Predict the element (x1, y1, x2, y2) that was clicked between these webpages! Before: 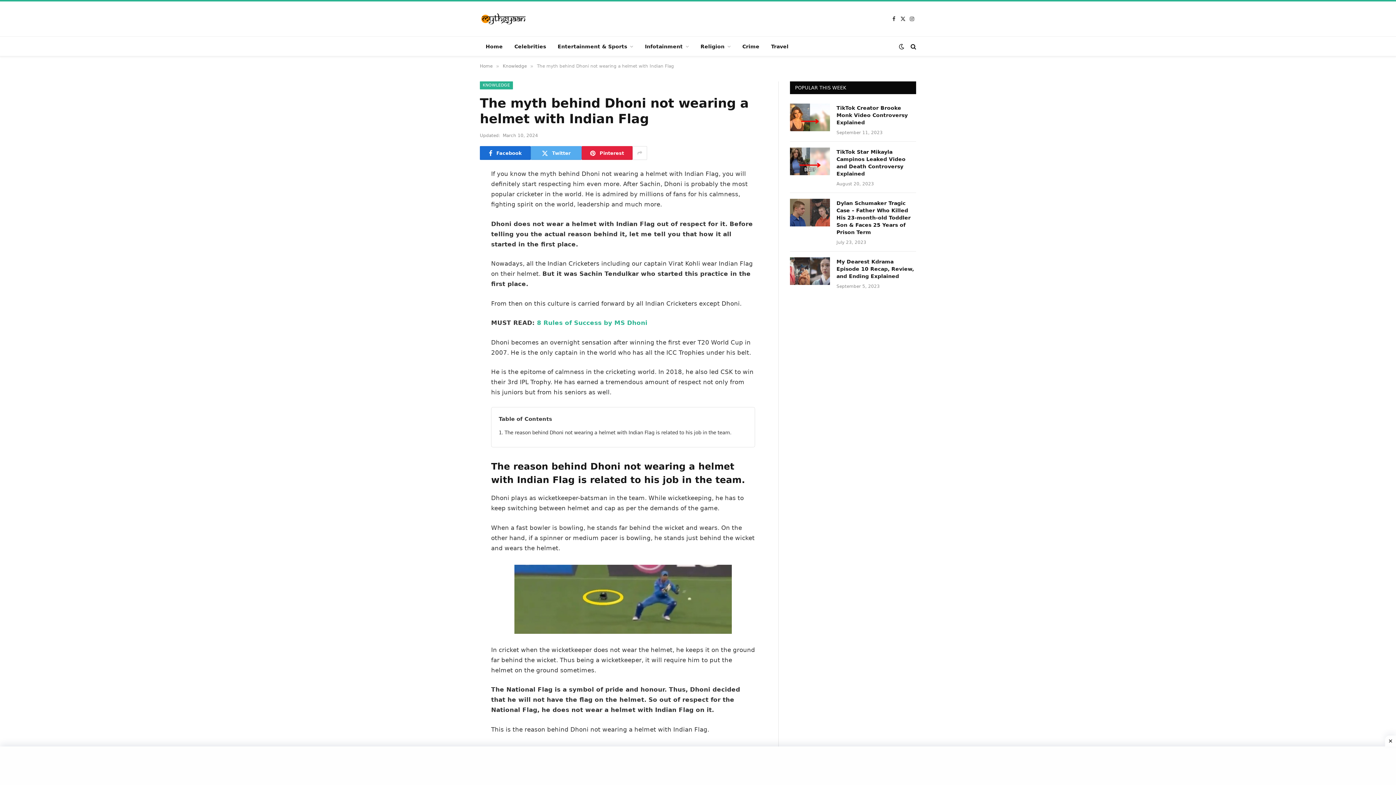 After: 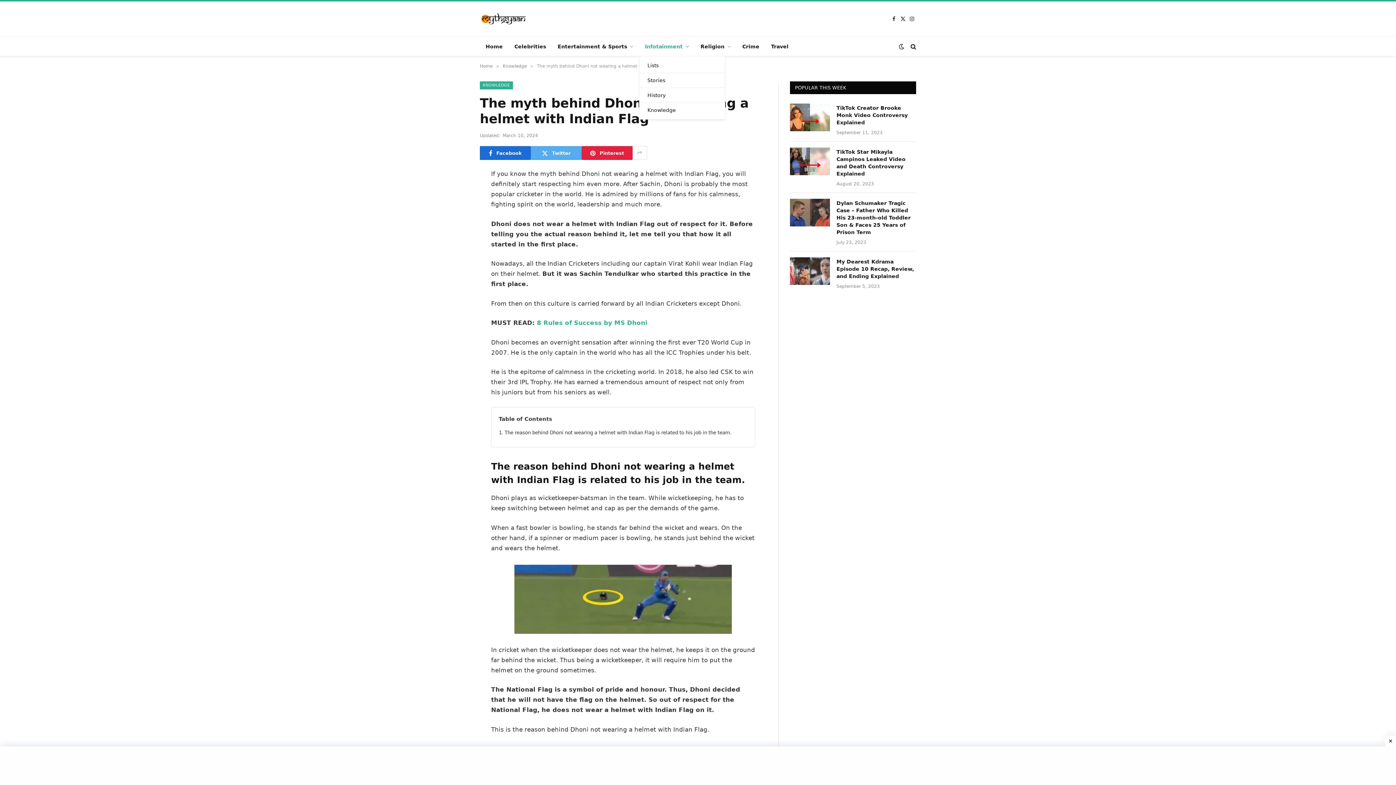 Action: bbox: (639, 36, 694, 56) label: Infotainment